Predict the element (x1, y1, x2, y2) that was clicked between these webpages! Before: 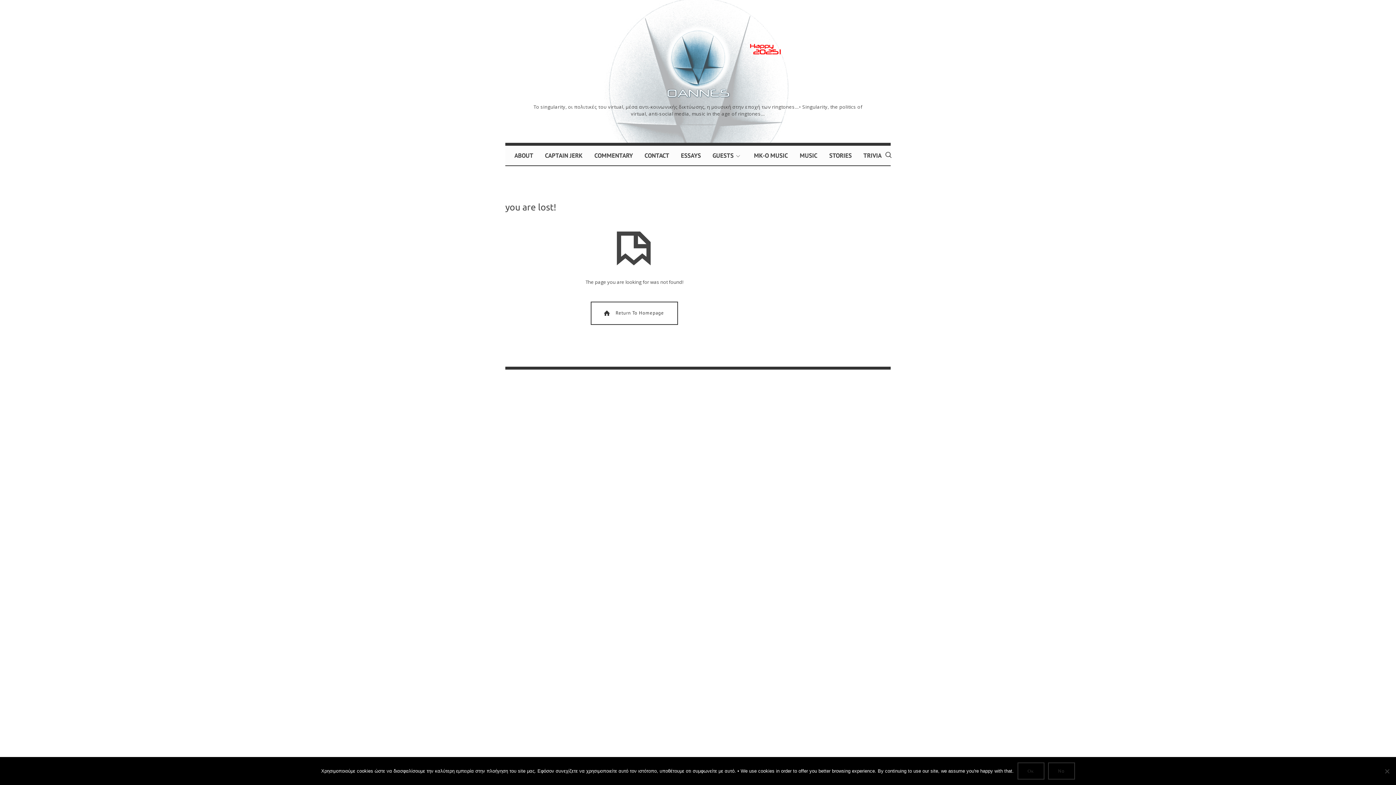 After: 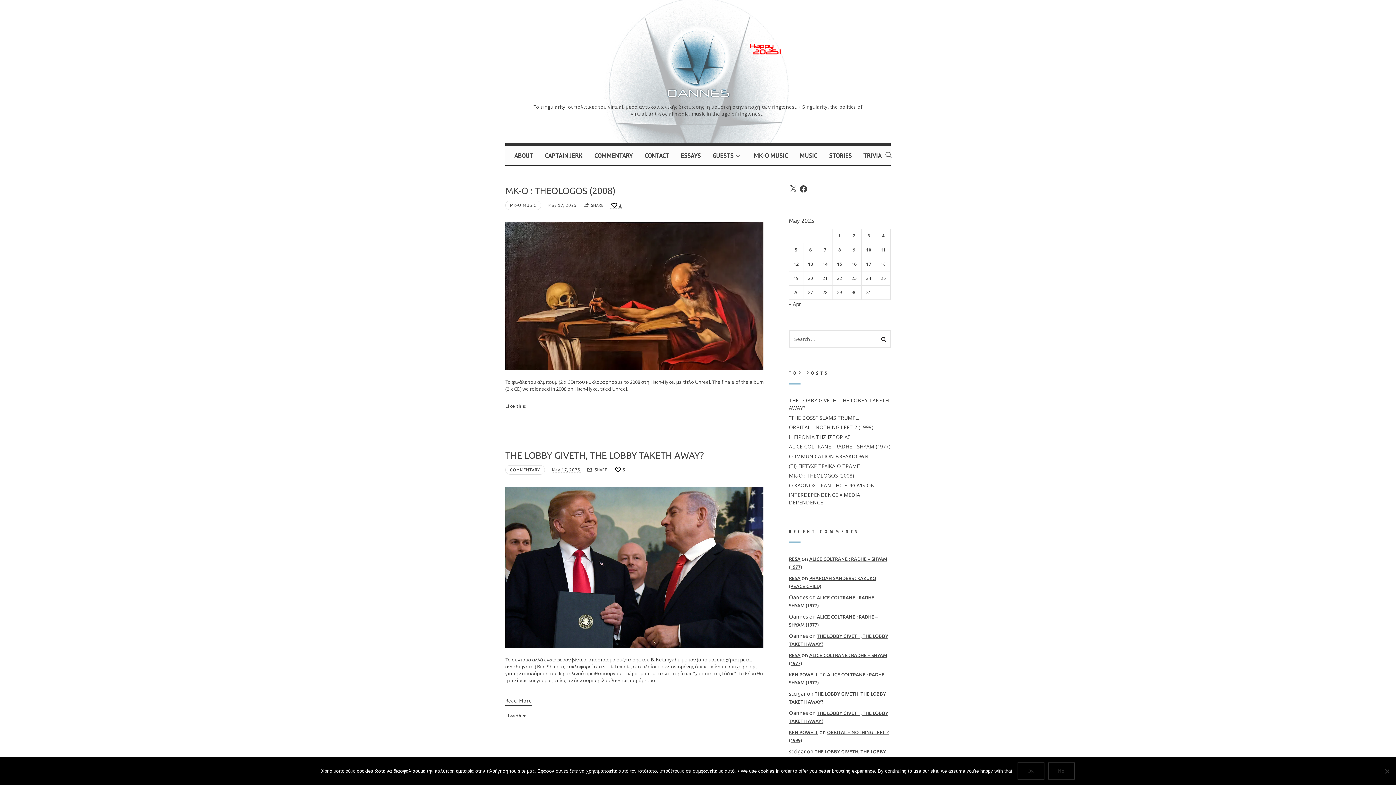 Action: label:  Return To Homepage bbox: (590, 301, 678, 324)